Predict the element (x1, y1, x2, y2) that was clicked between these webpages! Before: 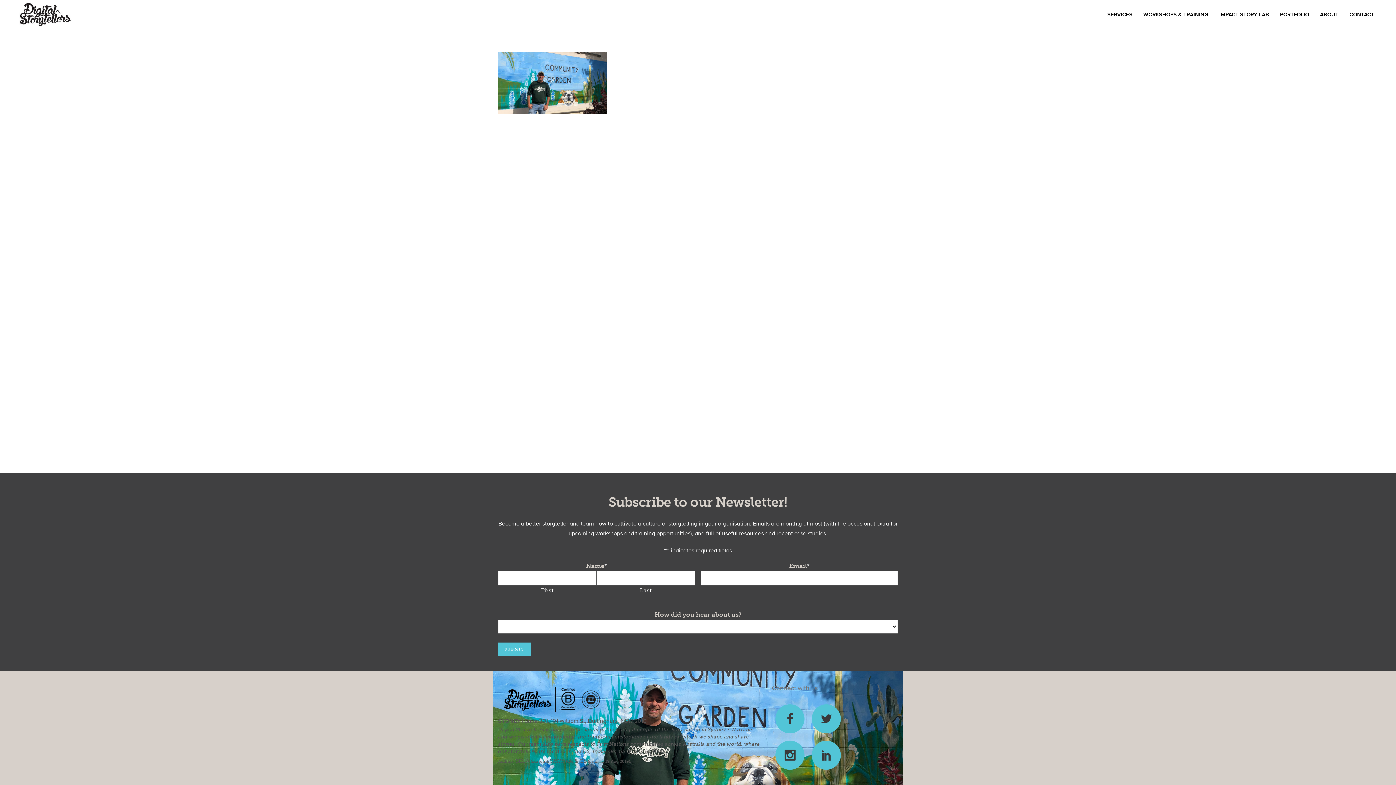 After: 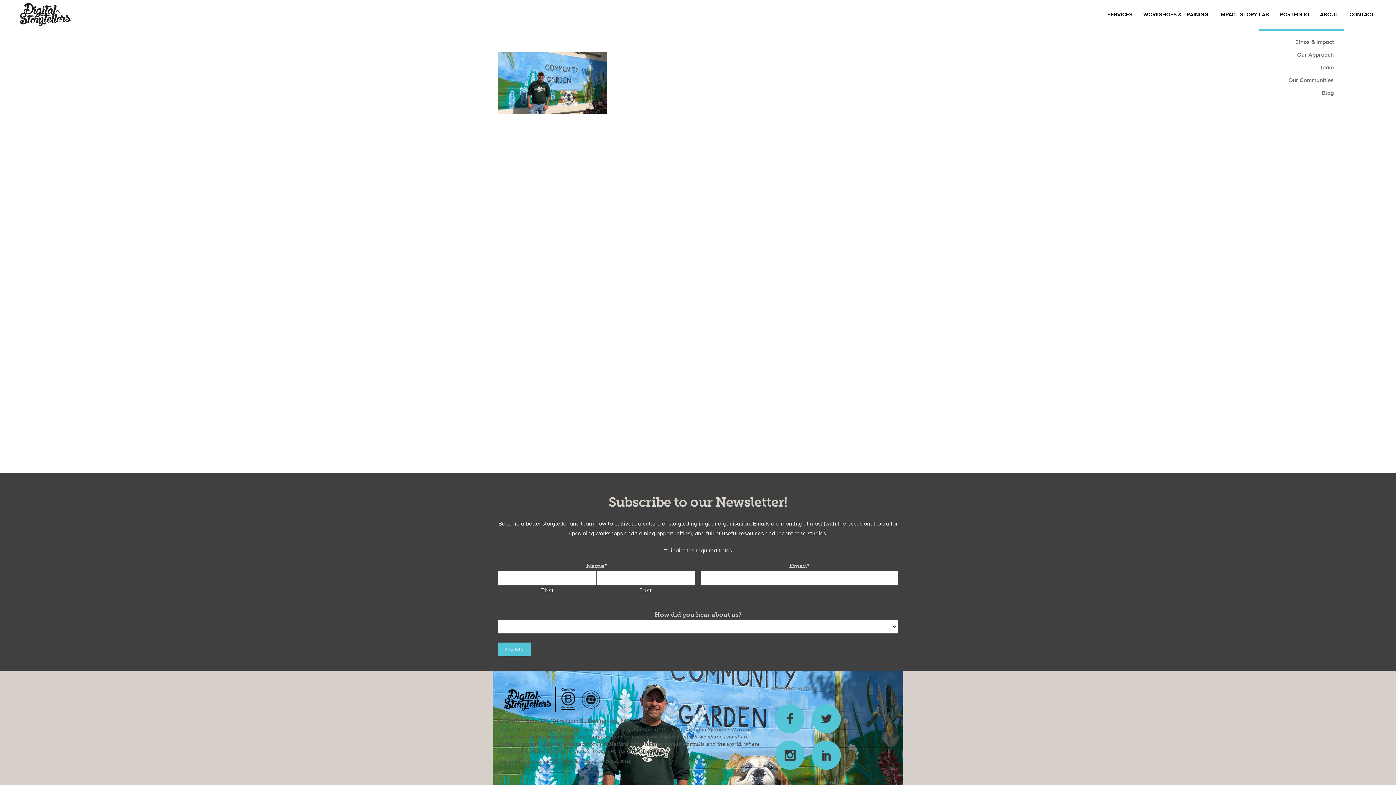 Action: label: ABOUT bbox: (1314, 0, 1344, 29)